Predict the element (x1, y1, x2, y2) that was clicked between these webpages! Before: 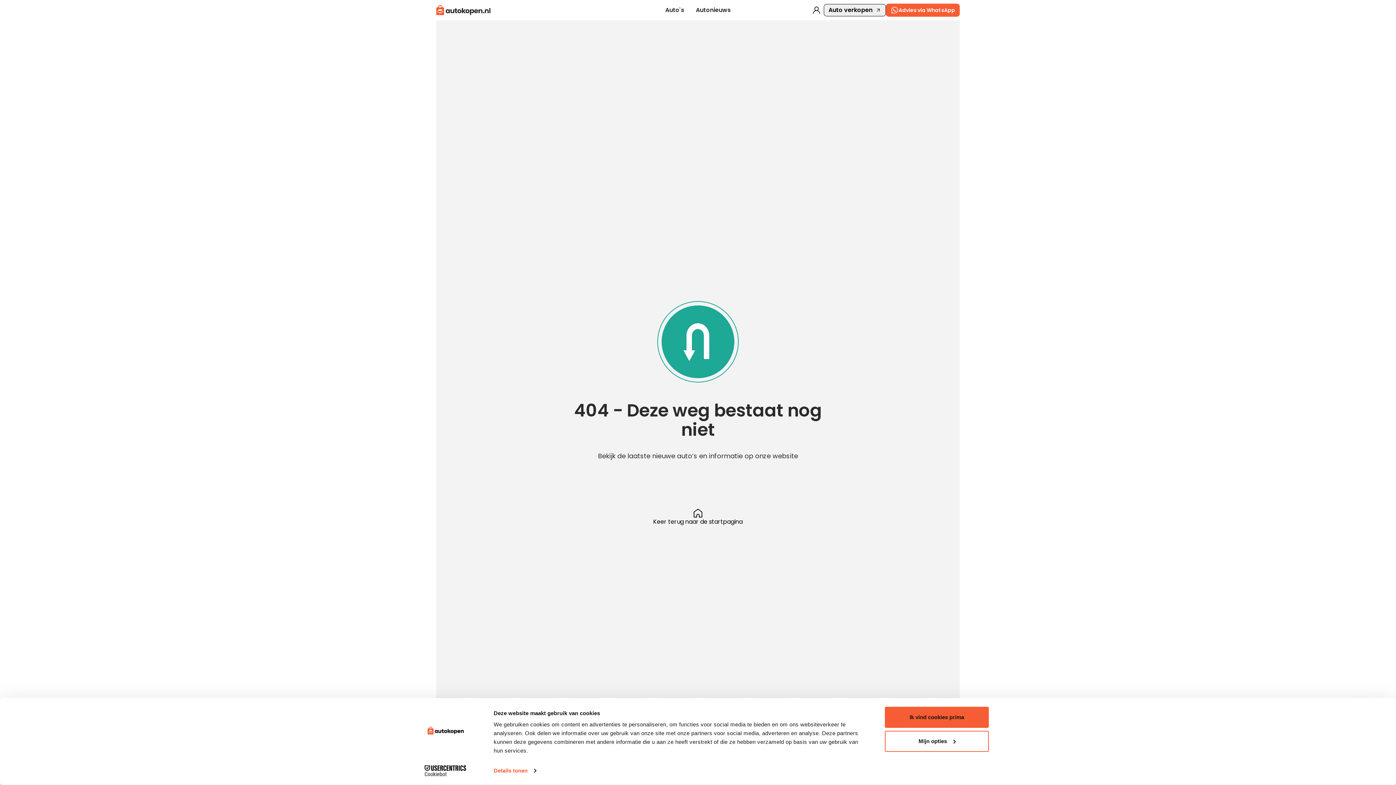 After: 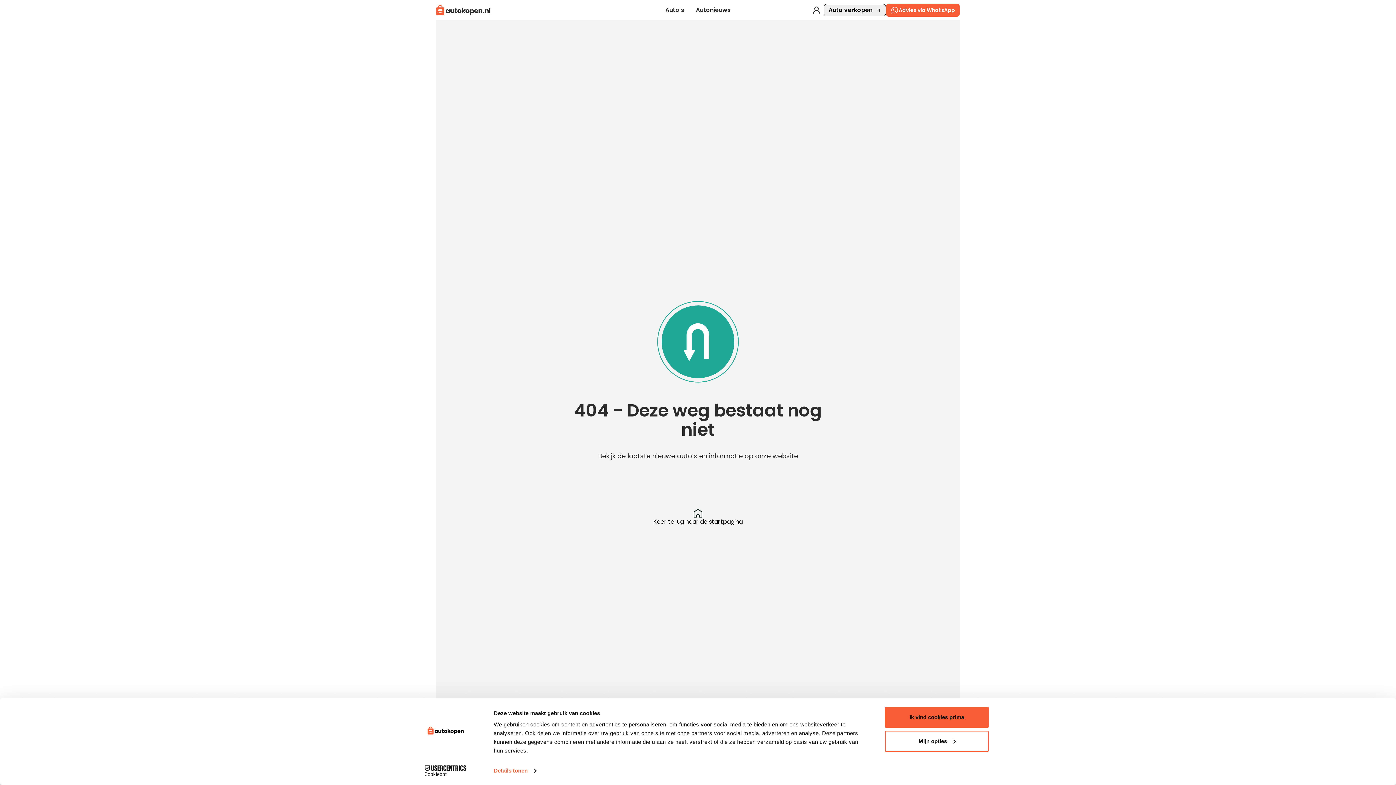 Action: bbox: (809, 2, 824, 17)